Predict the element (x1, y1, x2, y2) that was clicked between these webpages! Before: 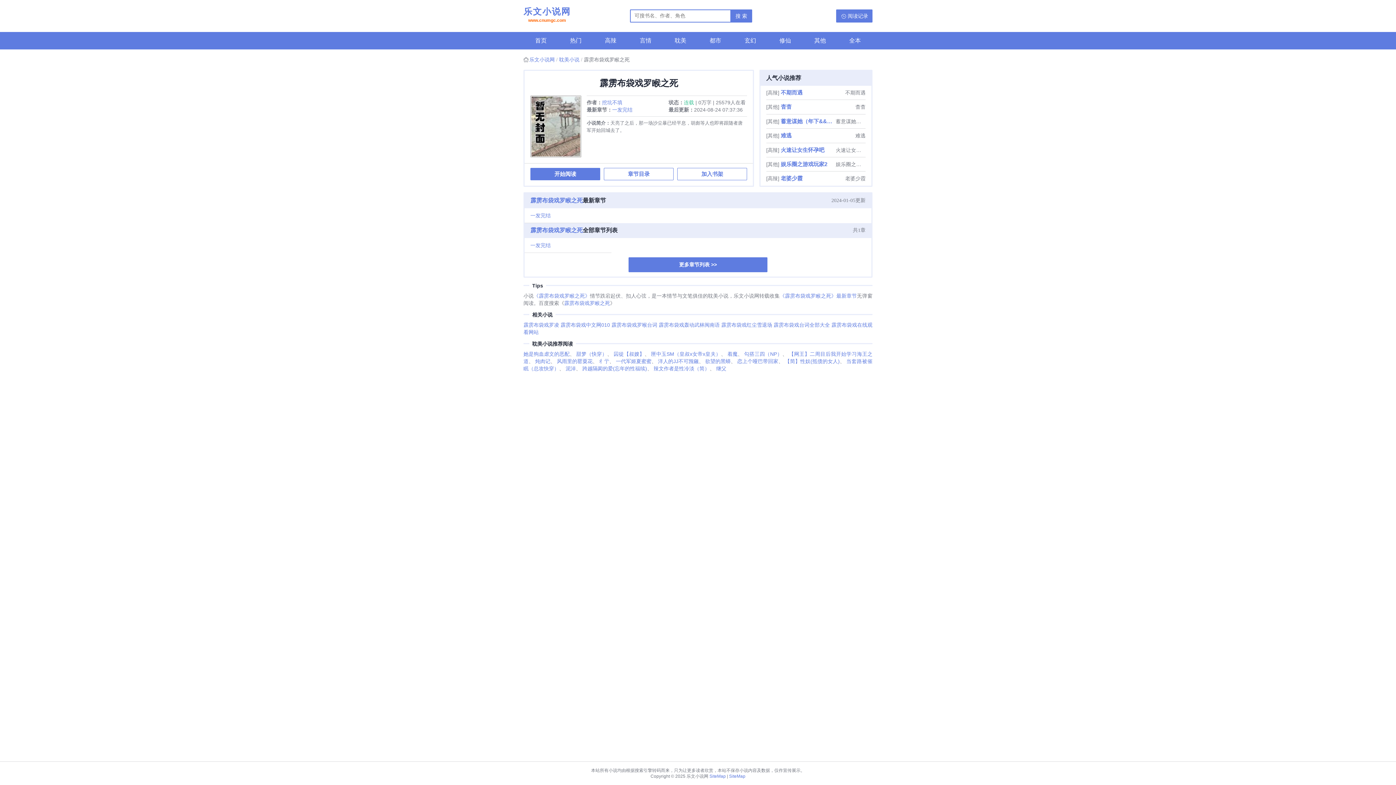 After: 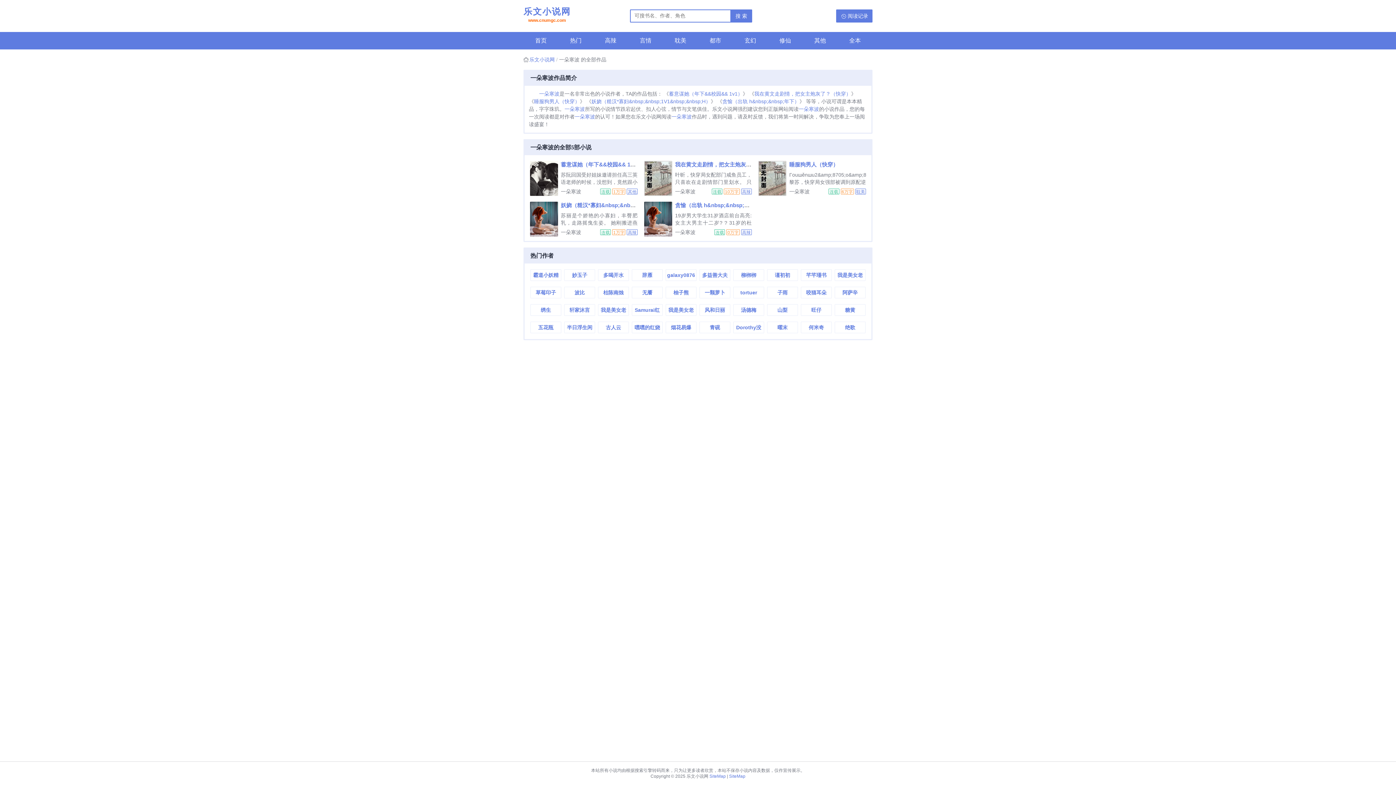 Action: bbox: (836, 114, 865, 128) label: 蓄意谋她（年下&&校园&& 1v1）